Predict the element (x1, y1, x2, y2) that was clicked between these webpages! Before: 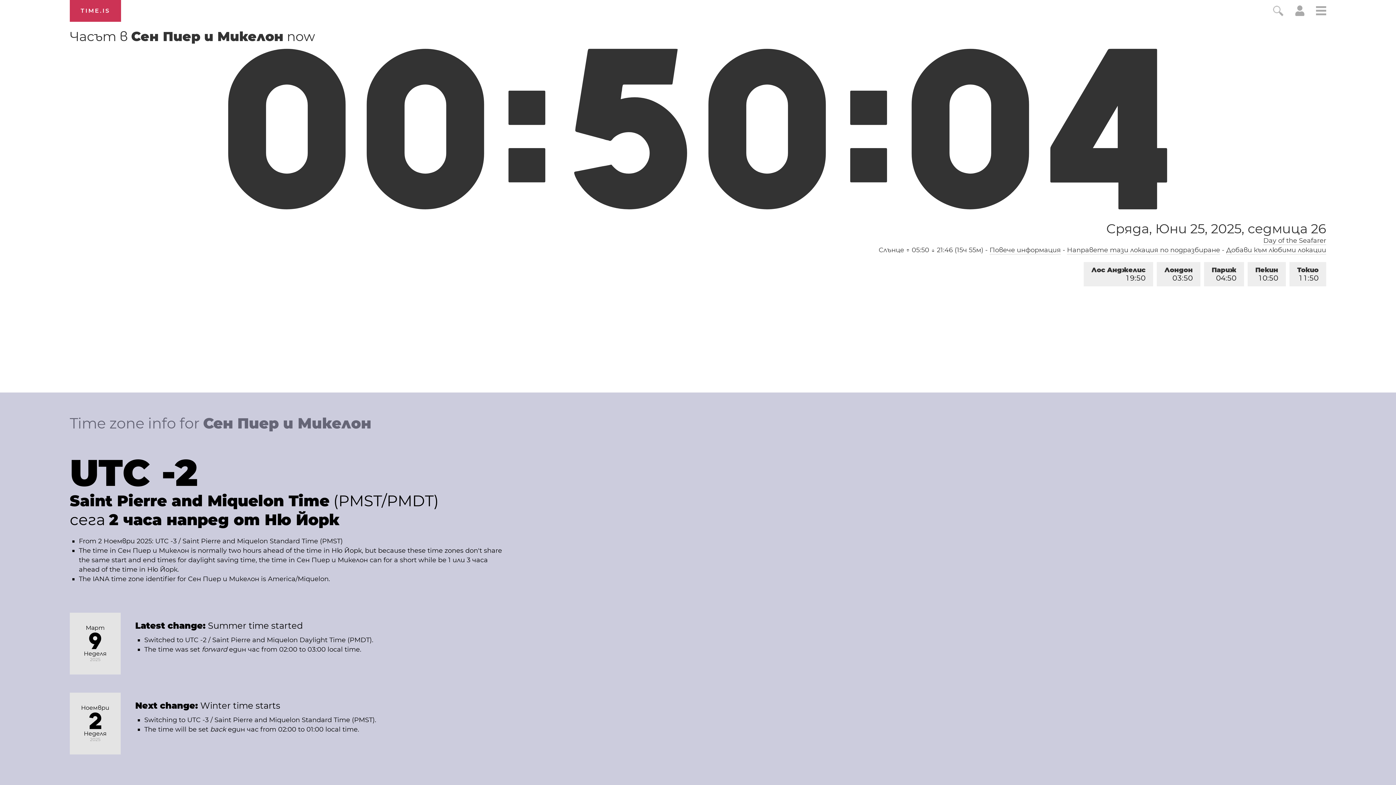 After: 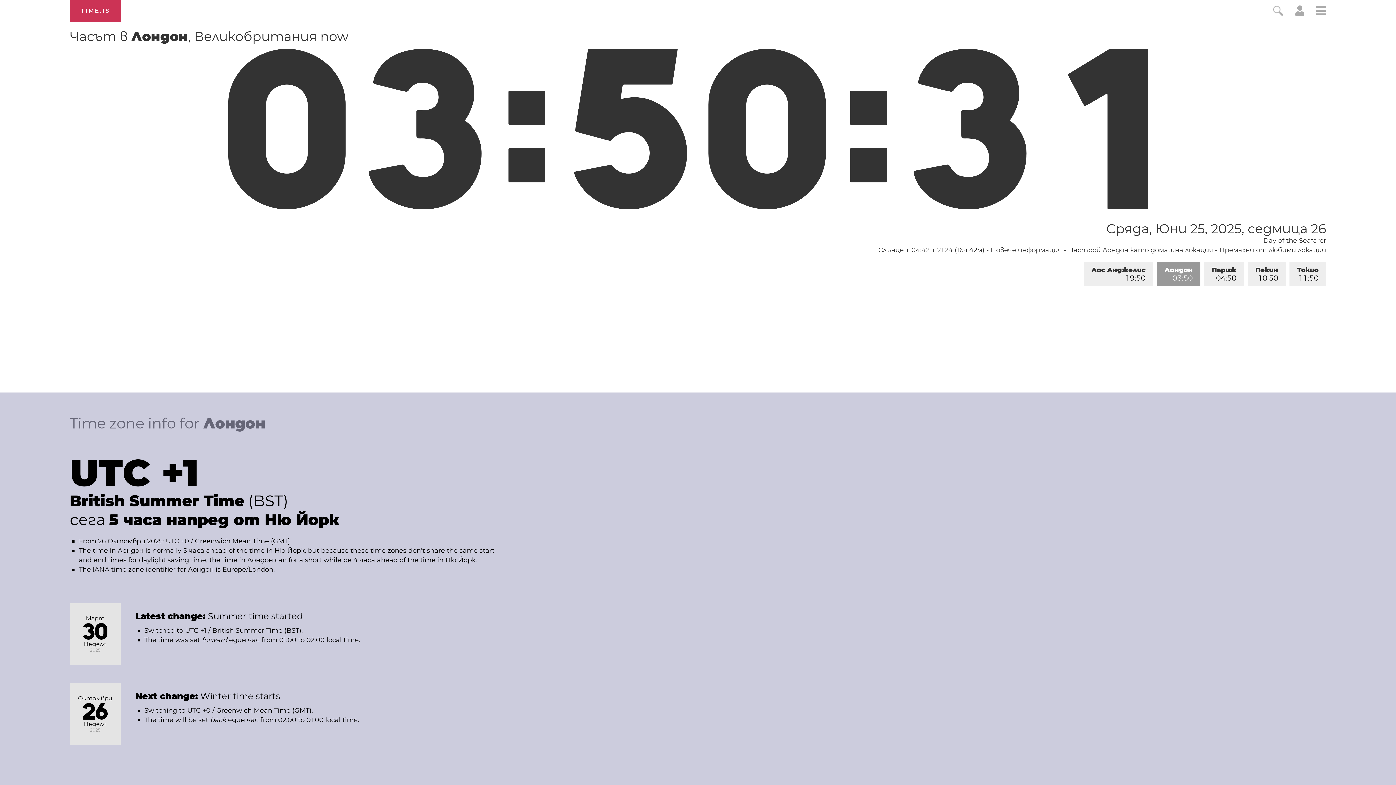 Action: bbox: (1157, 262, 1200, 286) label: Лондон
03:49